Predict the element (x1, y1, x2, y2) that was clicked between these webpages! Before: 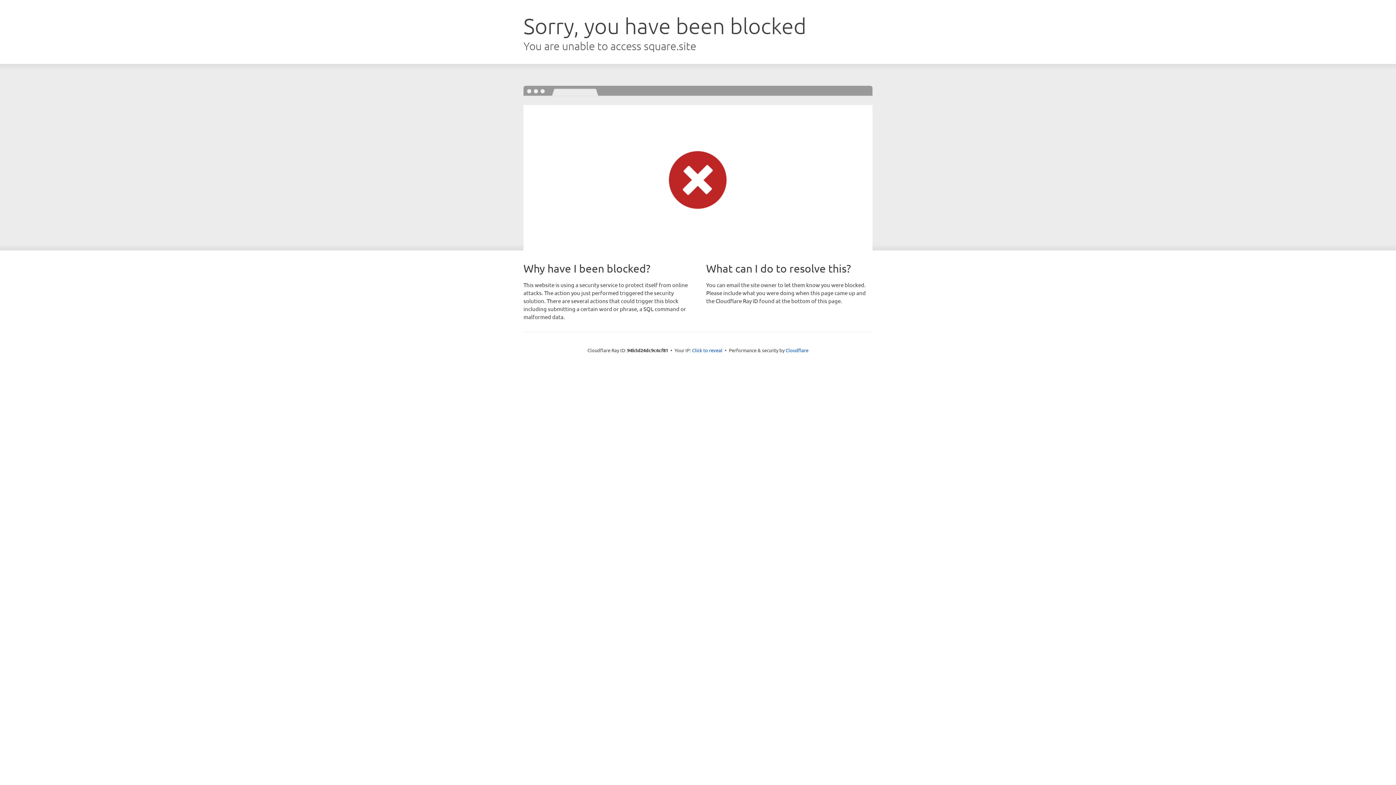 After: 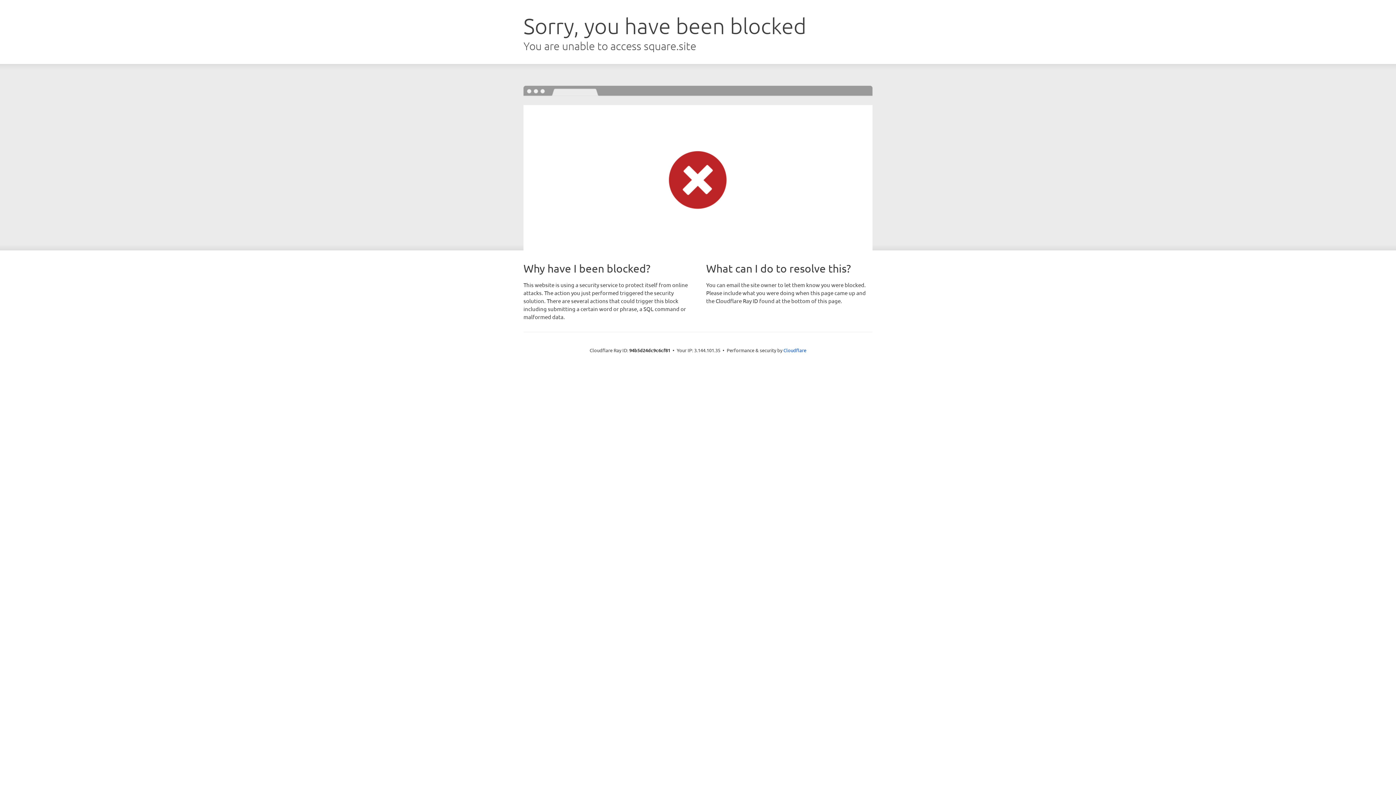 Action: bbox: (692, 346, 722, 353) label: Click to reveal